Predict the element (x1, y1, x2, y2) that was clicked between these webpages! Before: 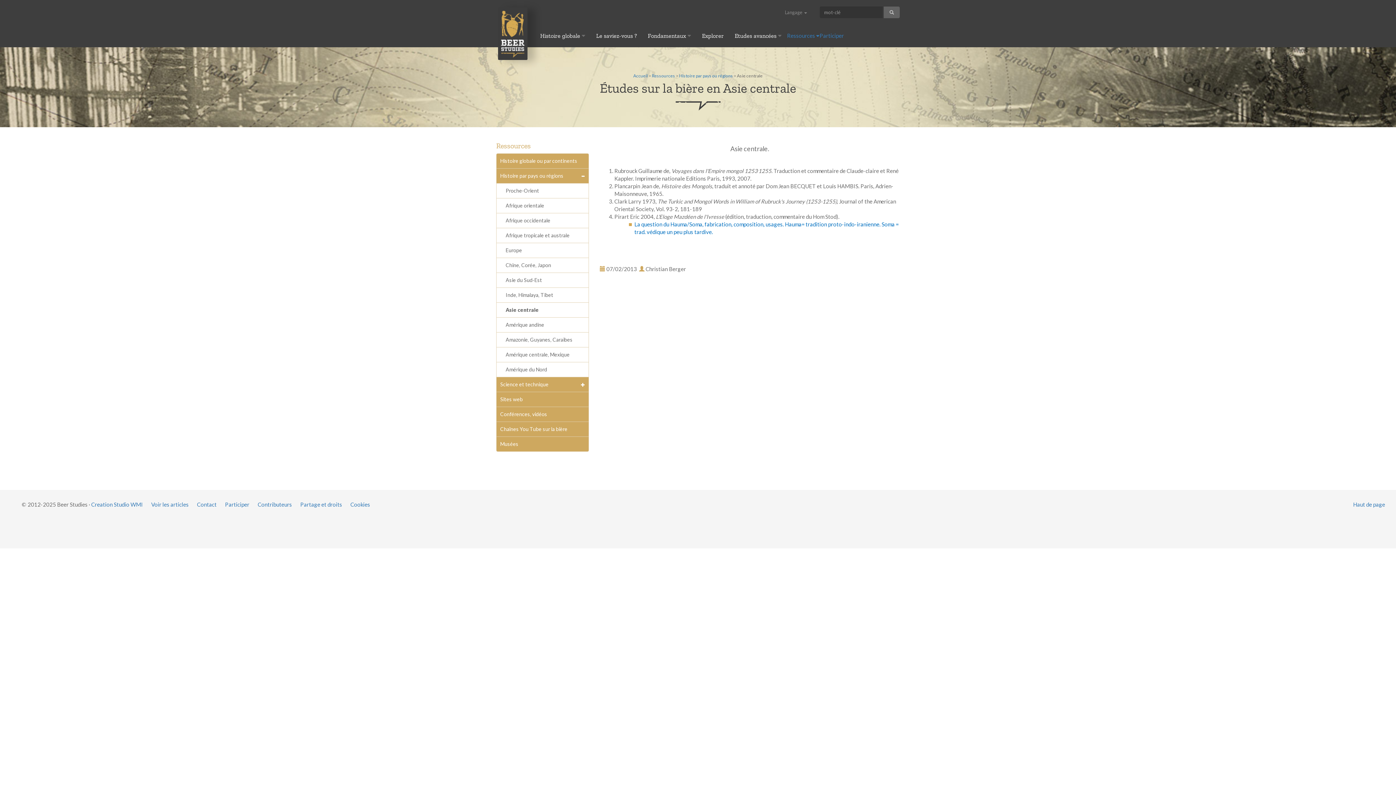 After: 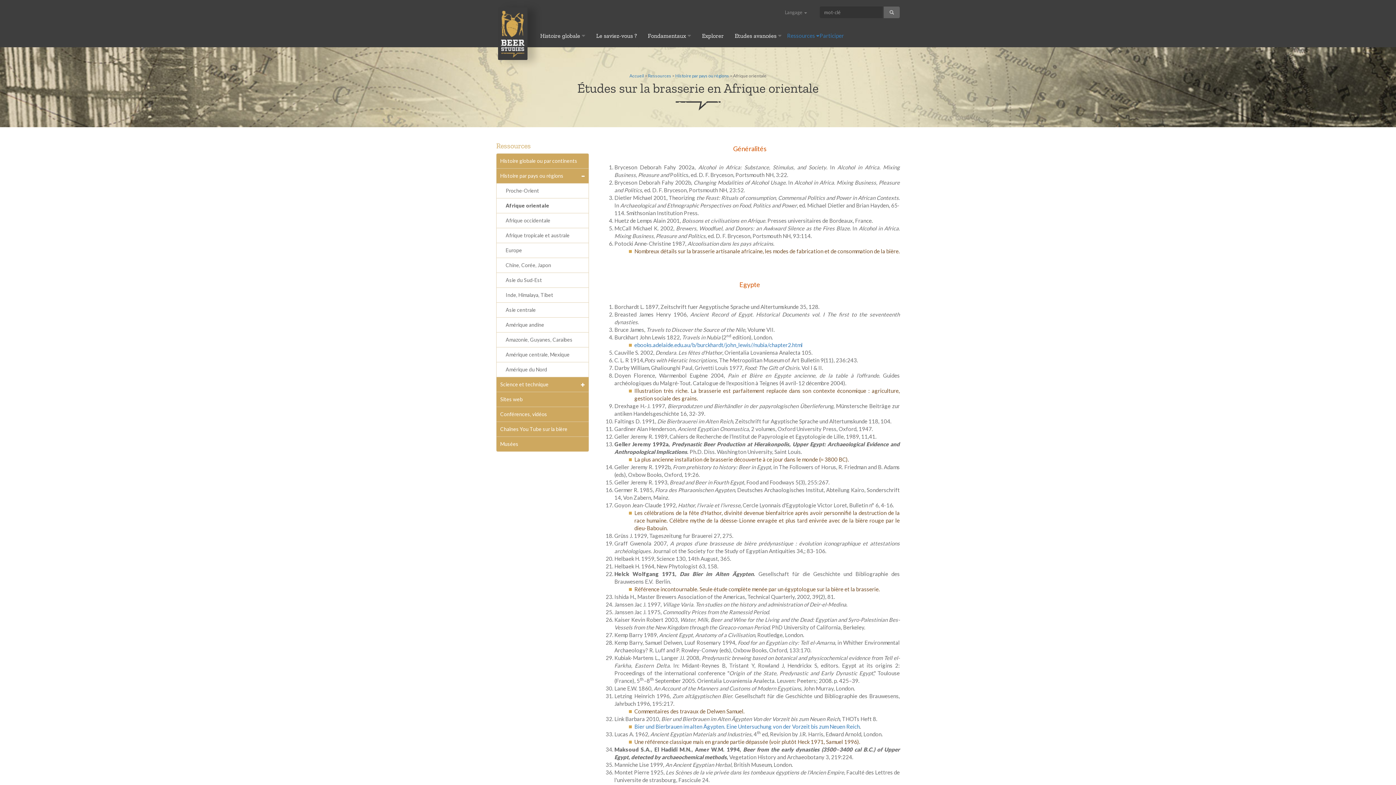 Action: bbox: (505, 202, 544, 208) label: Afrique orientale